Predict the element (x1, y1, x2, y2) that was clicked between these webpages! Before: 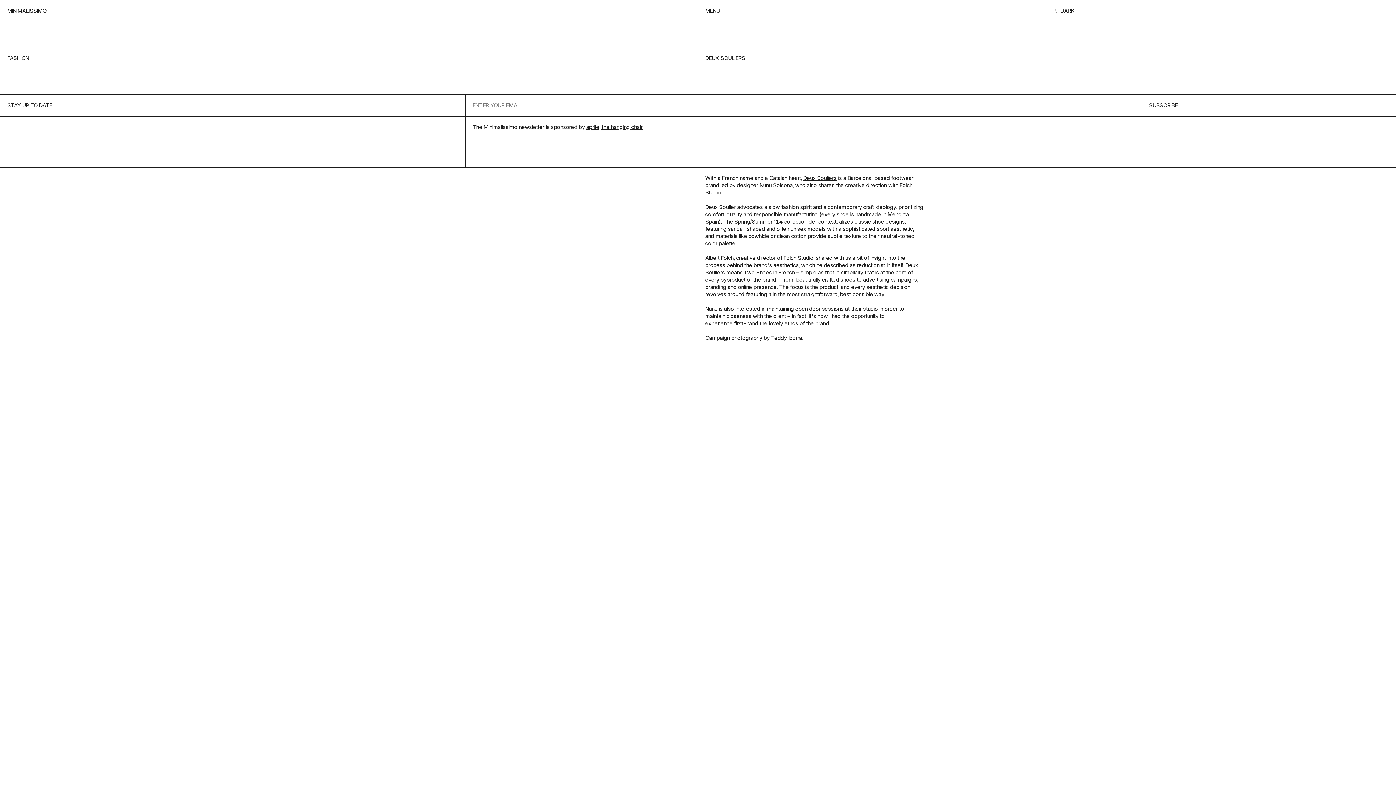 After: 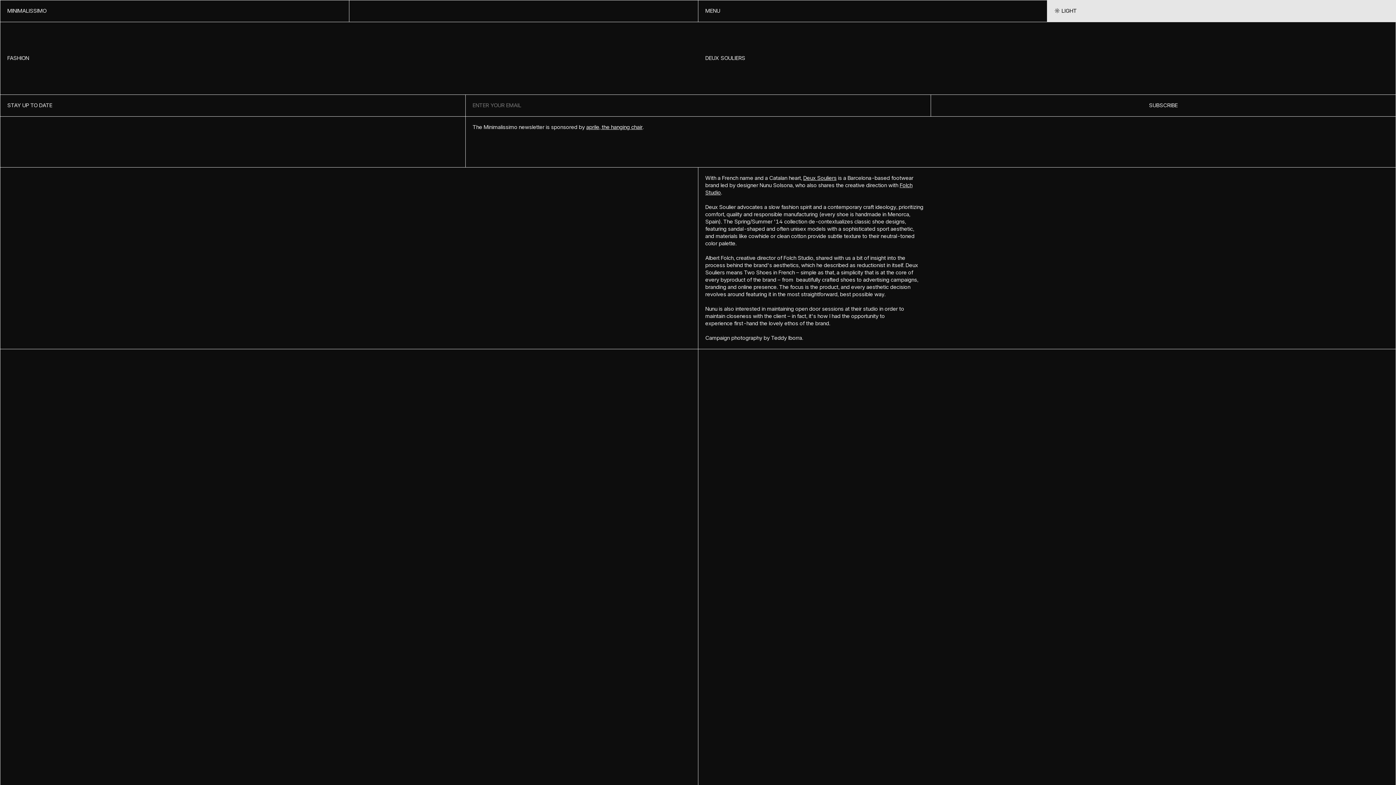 Action: bbox: (1047, 0, 1396, 21)